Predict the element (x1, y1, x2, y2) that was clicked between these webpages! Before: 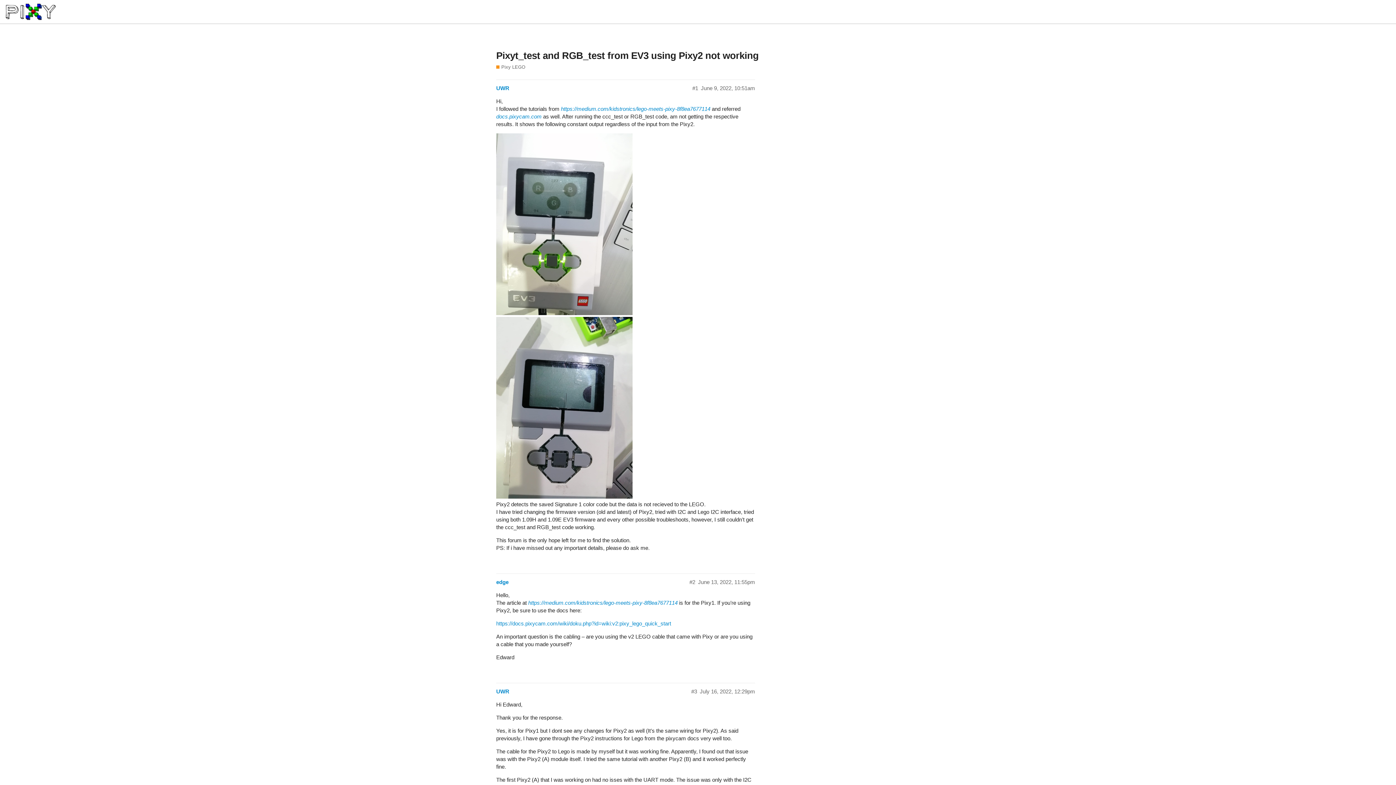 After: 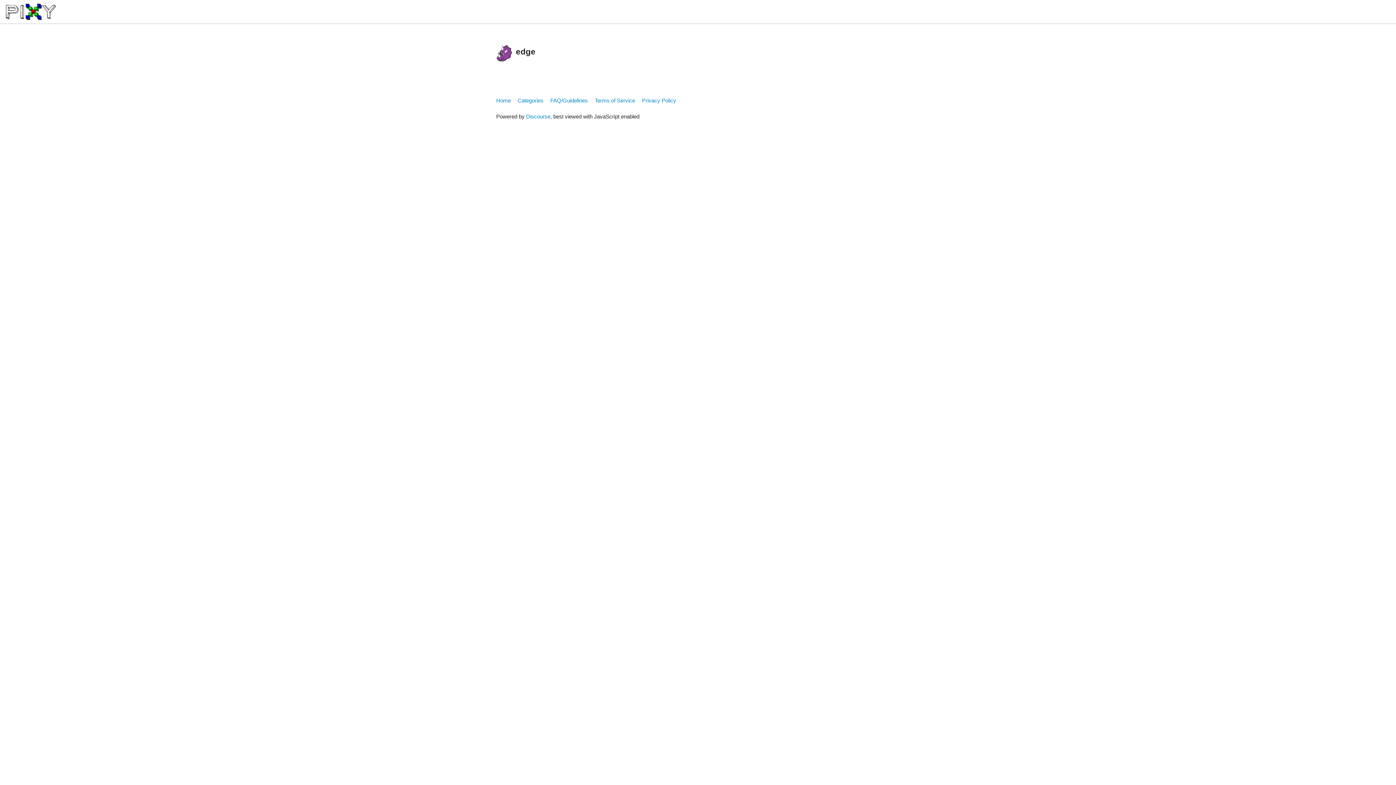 Action: label: edge bbox: (496, 579, 508, 585)